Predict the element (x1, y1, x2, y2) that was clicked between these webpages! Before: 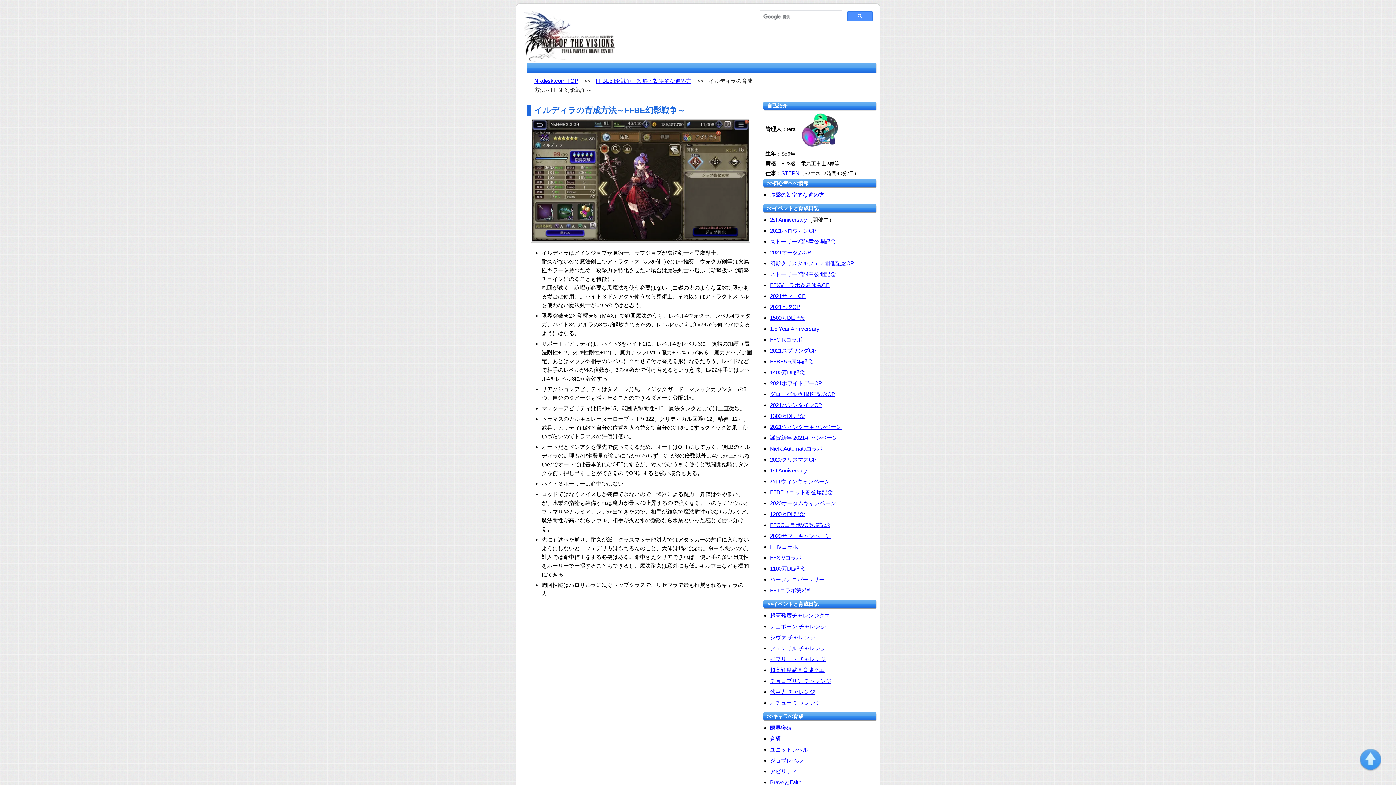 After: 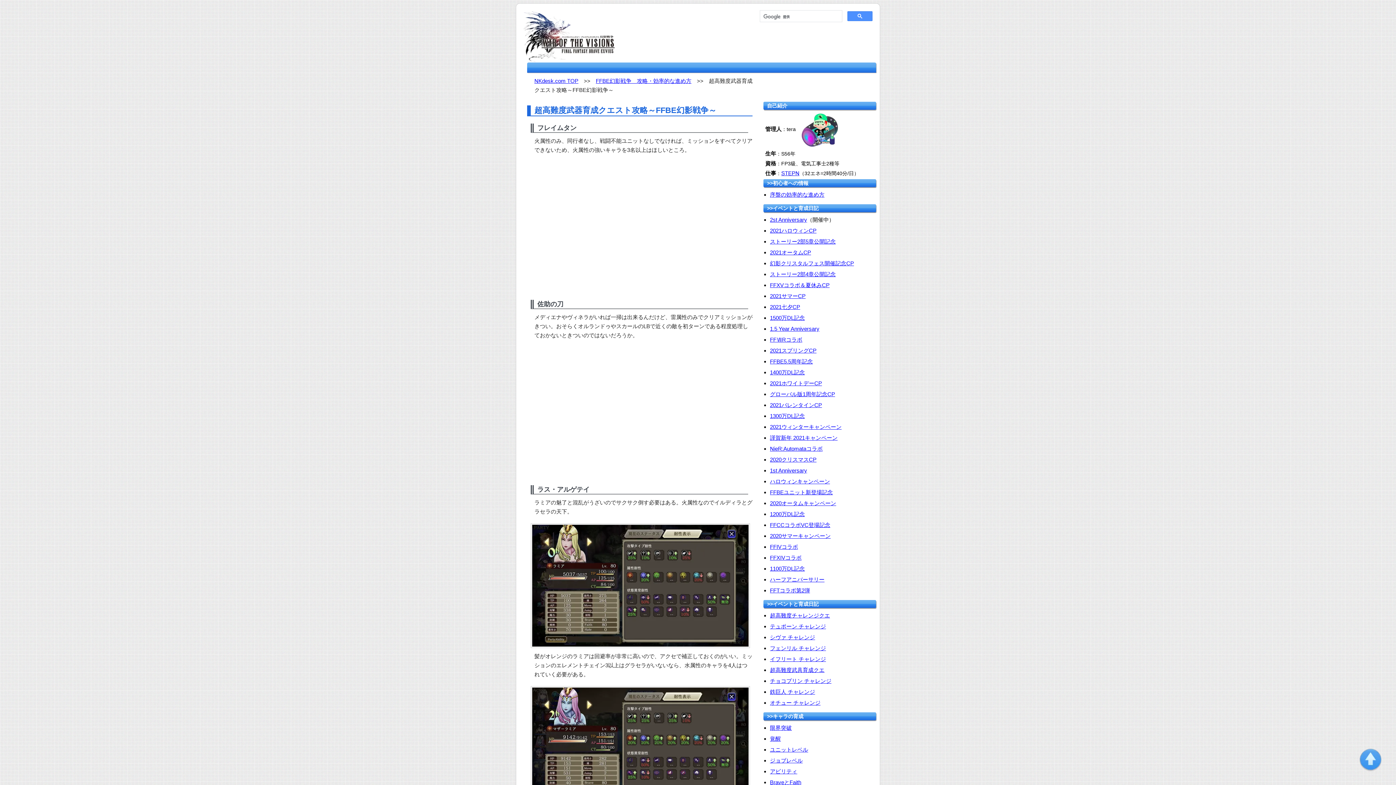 Action: bbox: (770, 667, 824, 673) label: 超高難度武具育成クエ